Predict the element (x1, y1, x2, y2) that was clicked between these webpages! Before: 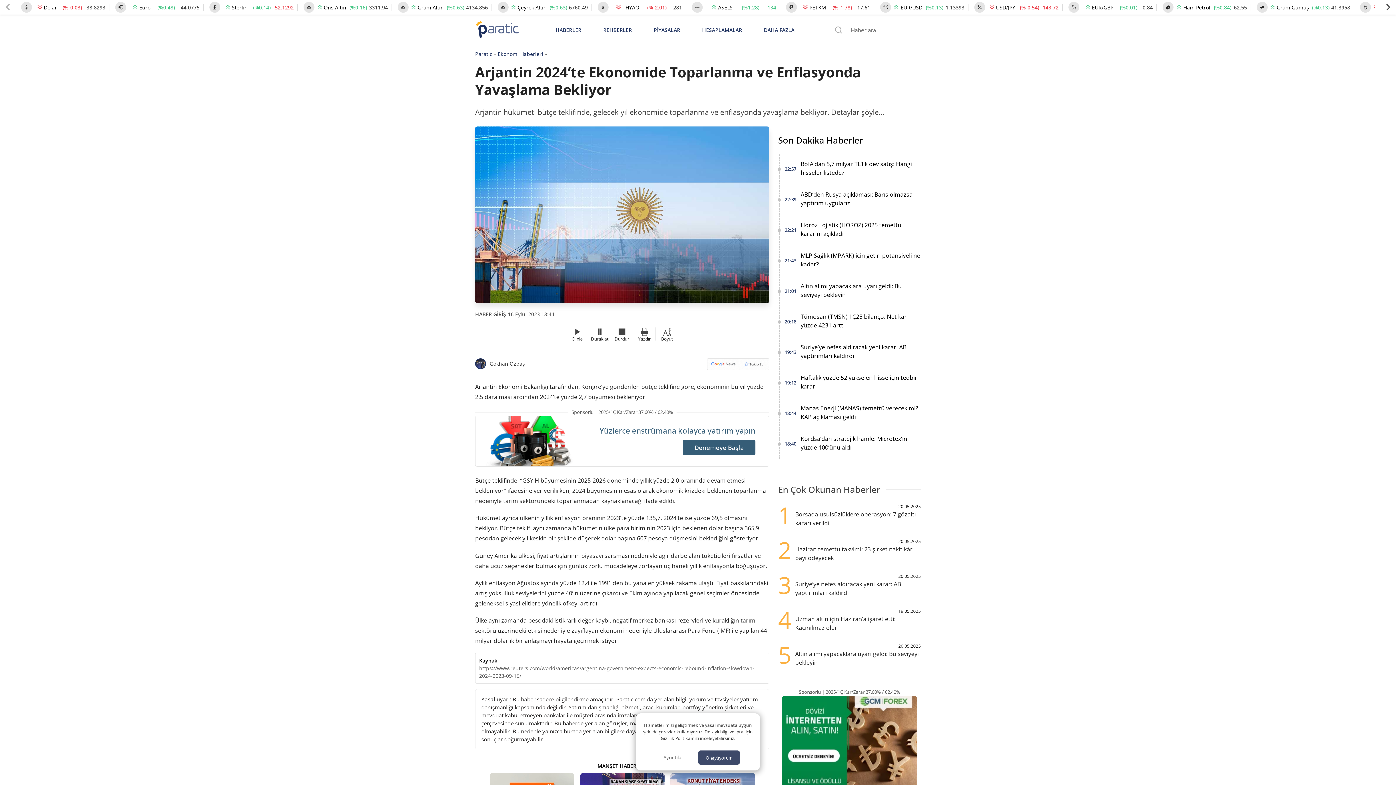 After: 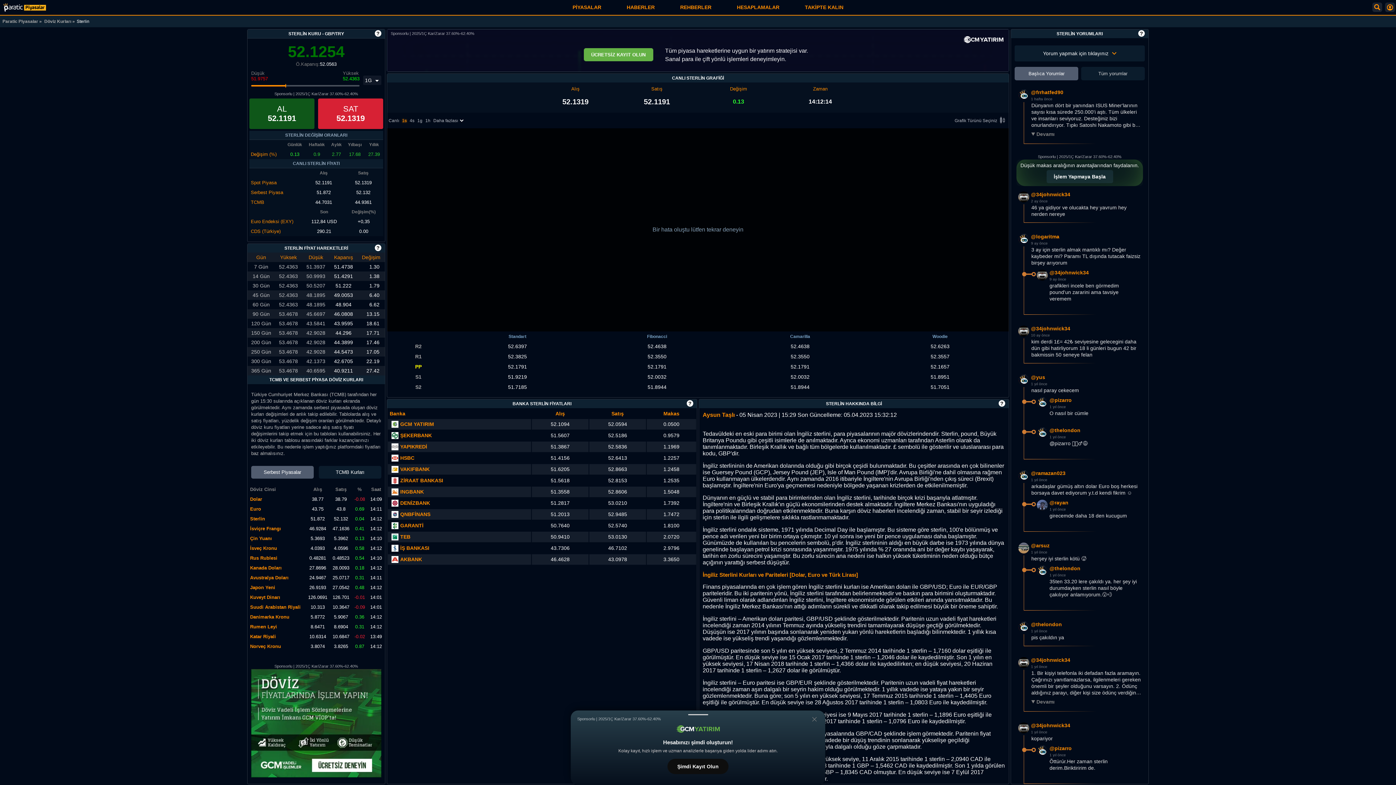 Action: label: Sterlin bbox: (234, 2, 250, 11)